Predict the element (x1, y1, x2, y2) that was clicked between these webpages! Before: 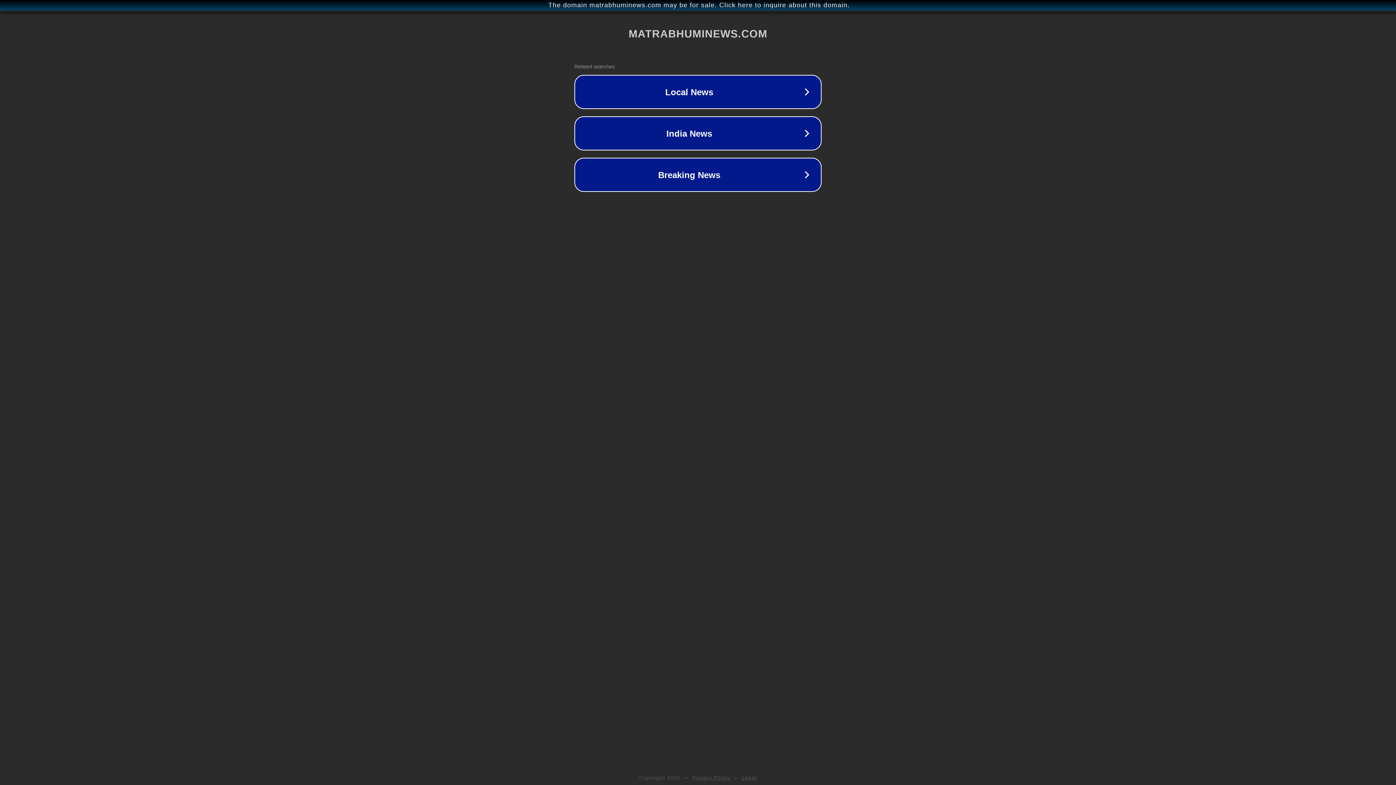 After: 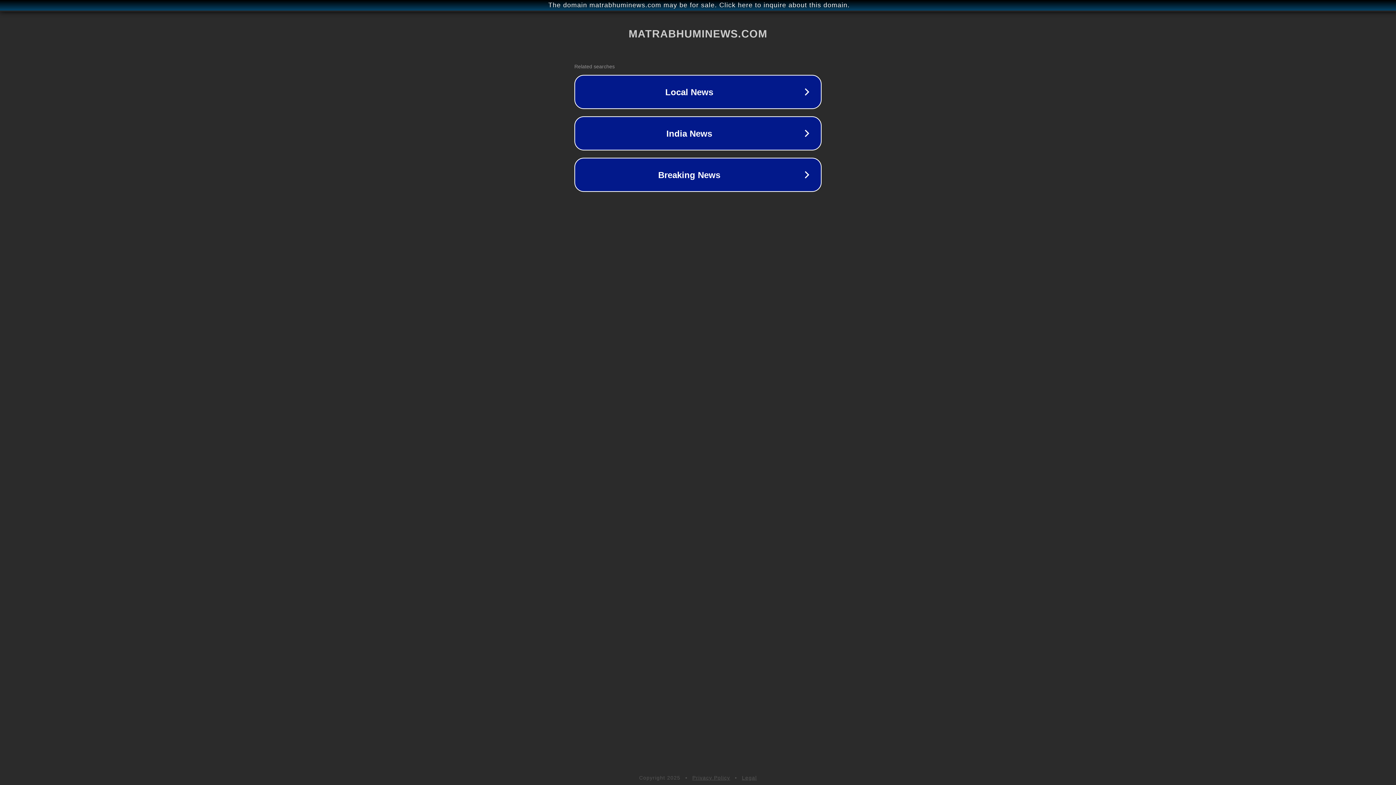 Action: bbox: (692, 775, 730, 781) label: Privacy Policy